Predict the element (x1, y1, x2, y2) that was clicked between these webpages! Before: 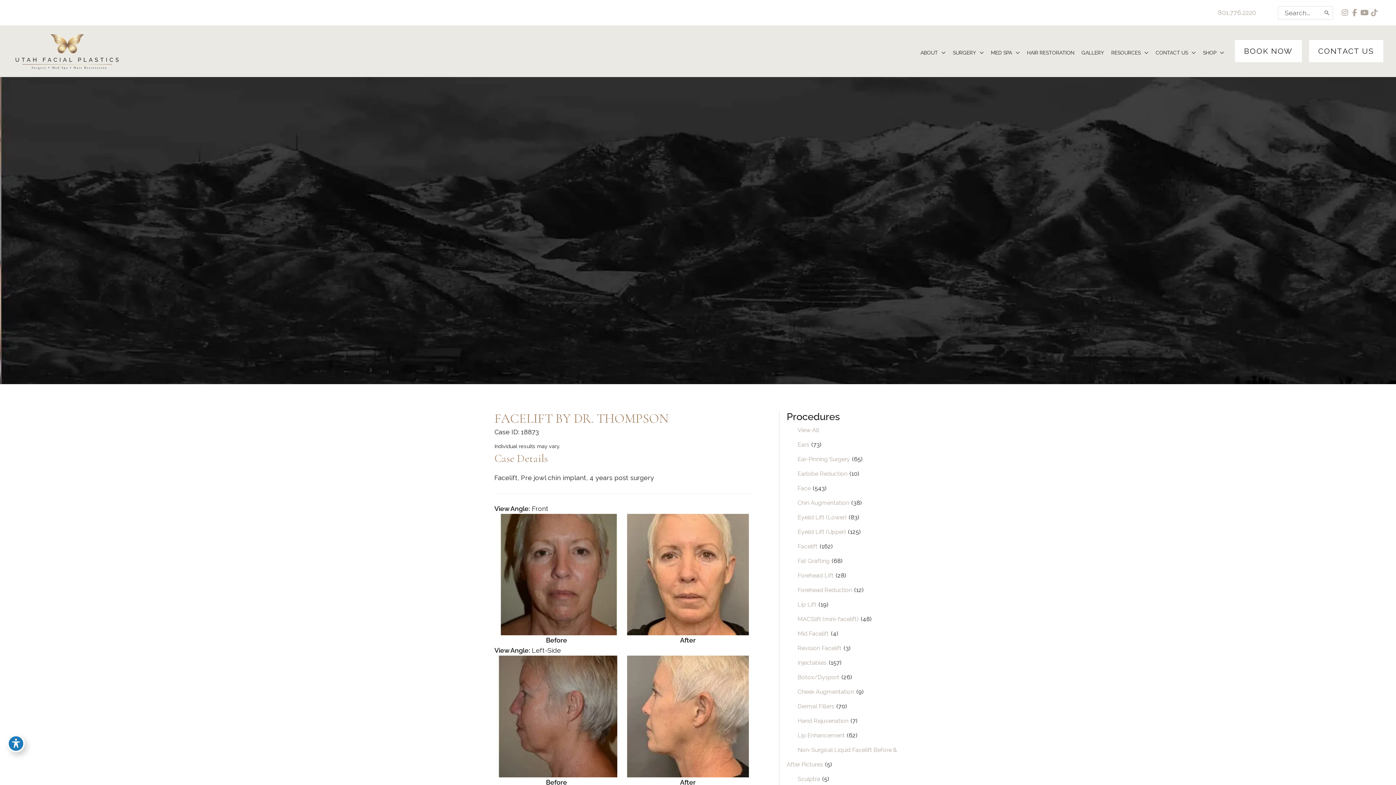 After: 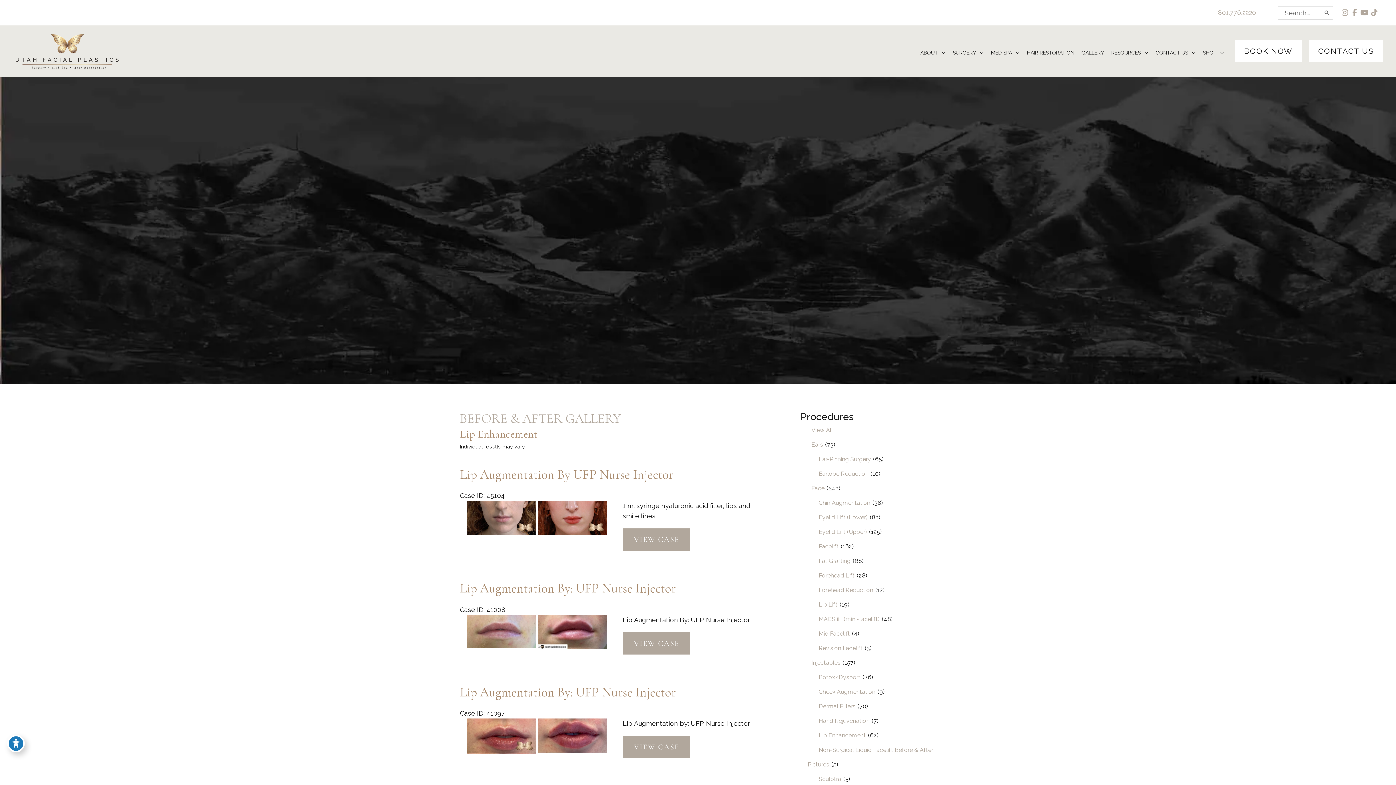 Action: label: Lip Enhancement bbox: (786, 732, 845, 739)